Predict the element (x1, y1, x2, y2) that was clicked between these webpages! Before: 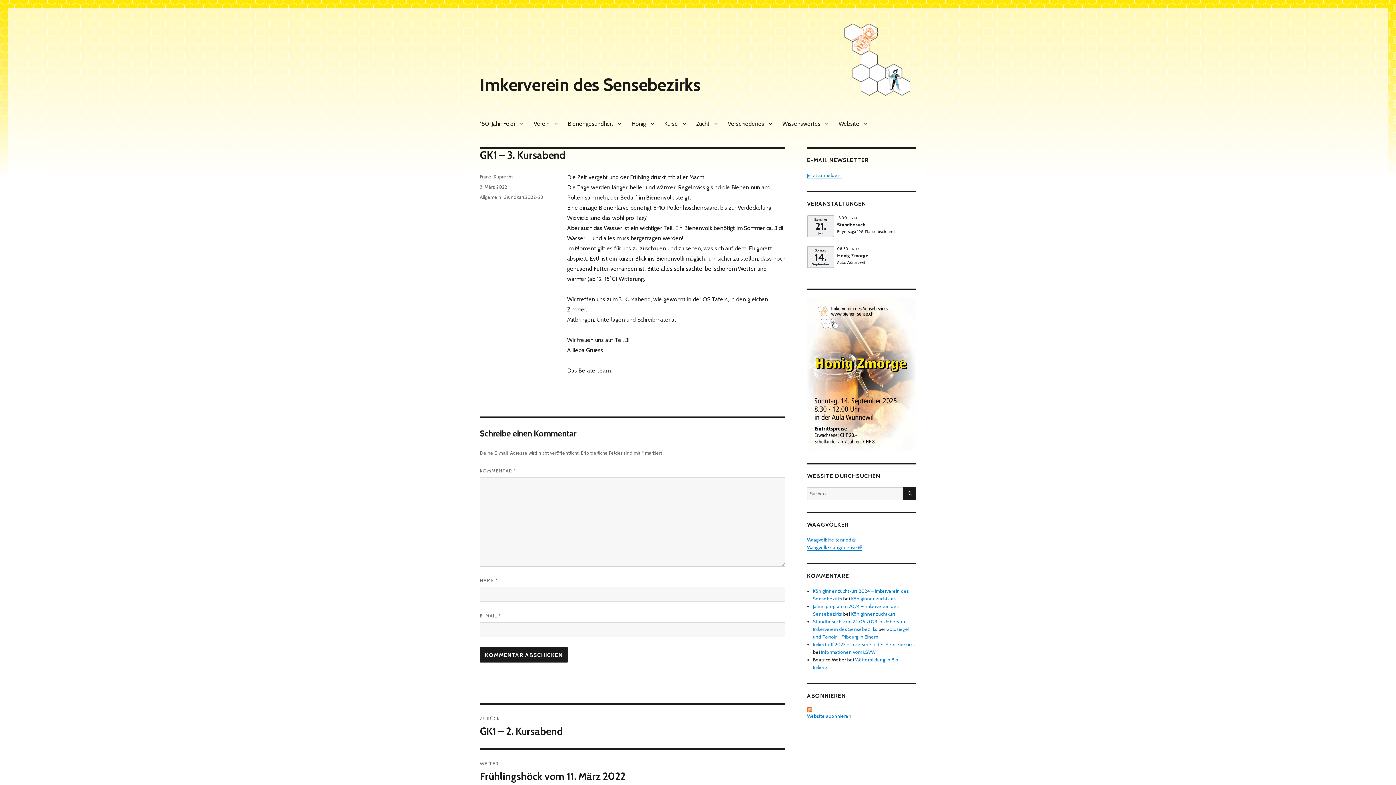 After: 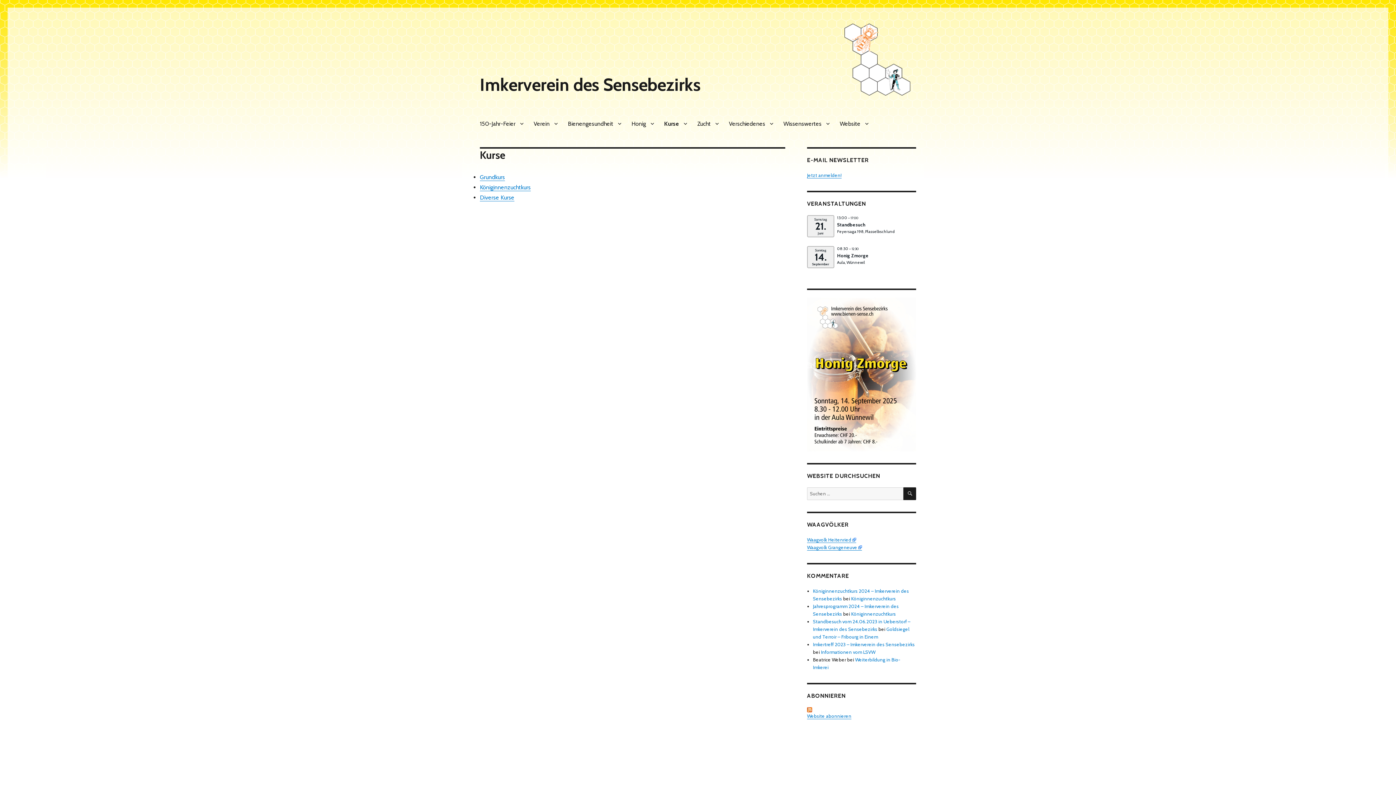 Action: bbox: (659, 116, 691, 131) label: Kurse